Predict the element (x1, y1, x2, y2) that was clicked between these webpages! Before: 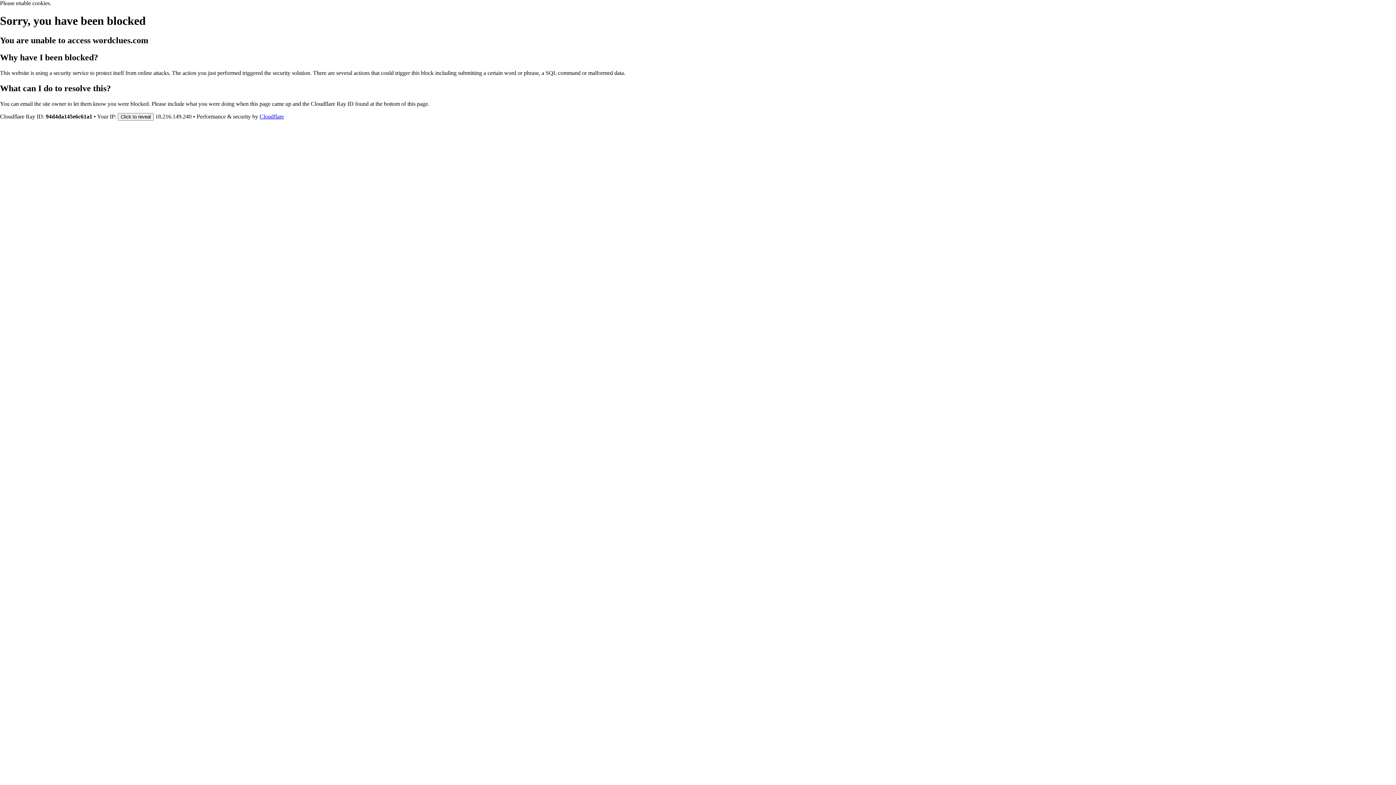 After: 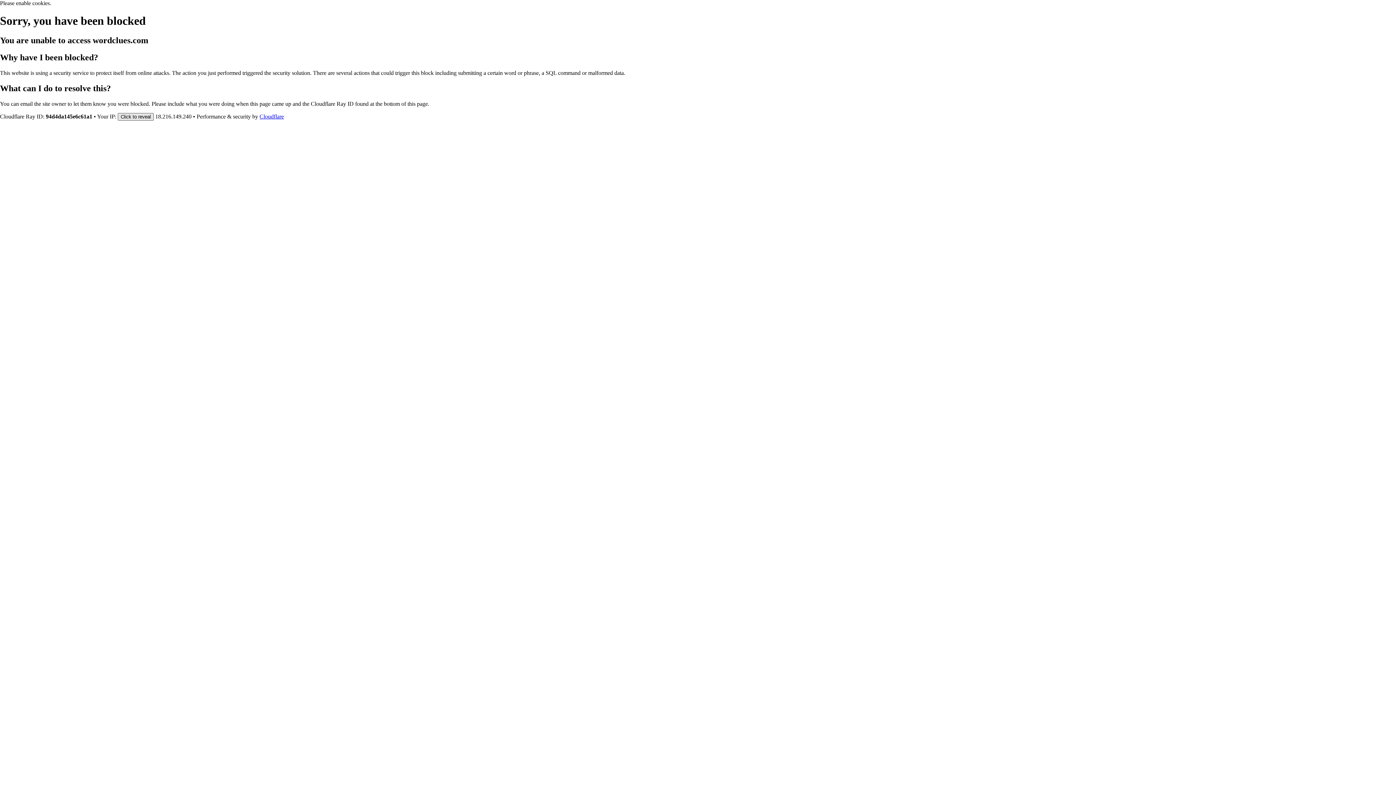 Action: bbox: (117, 112, 153, 120) label: Click to reveal